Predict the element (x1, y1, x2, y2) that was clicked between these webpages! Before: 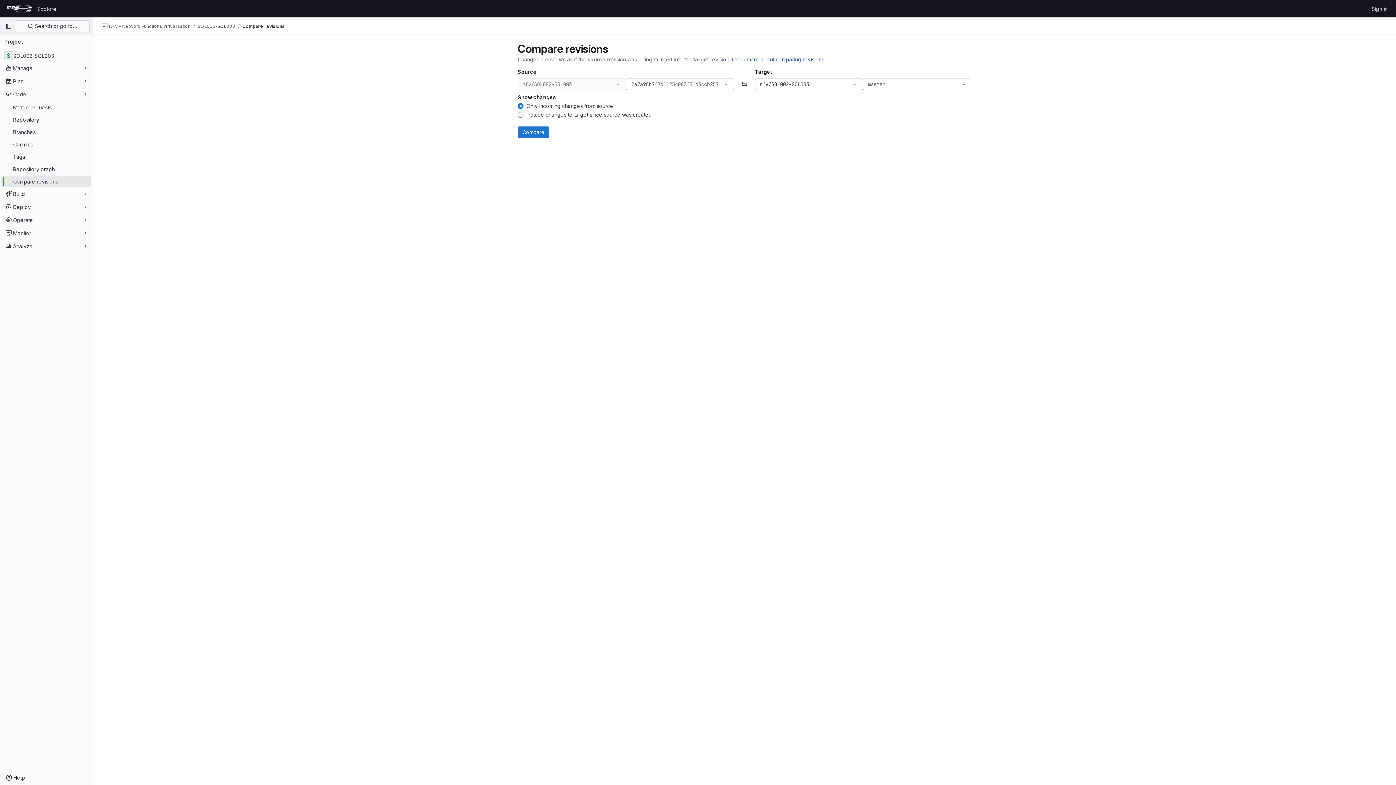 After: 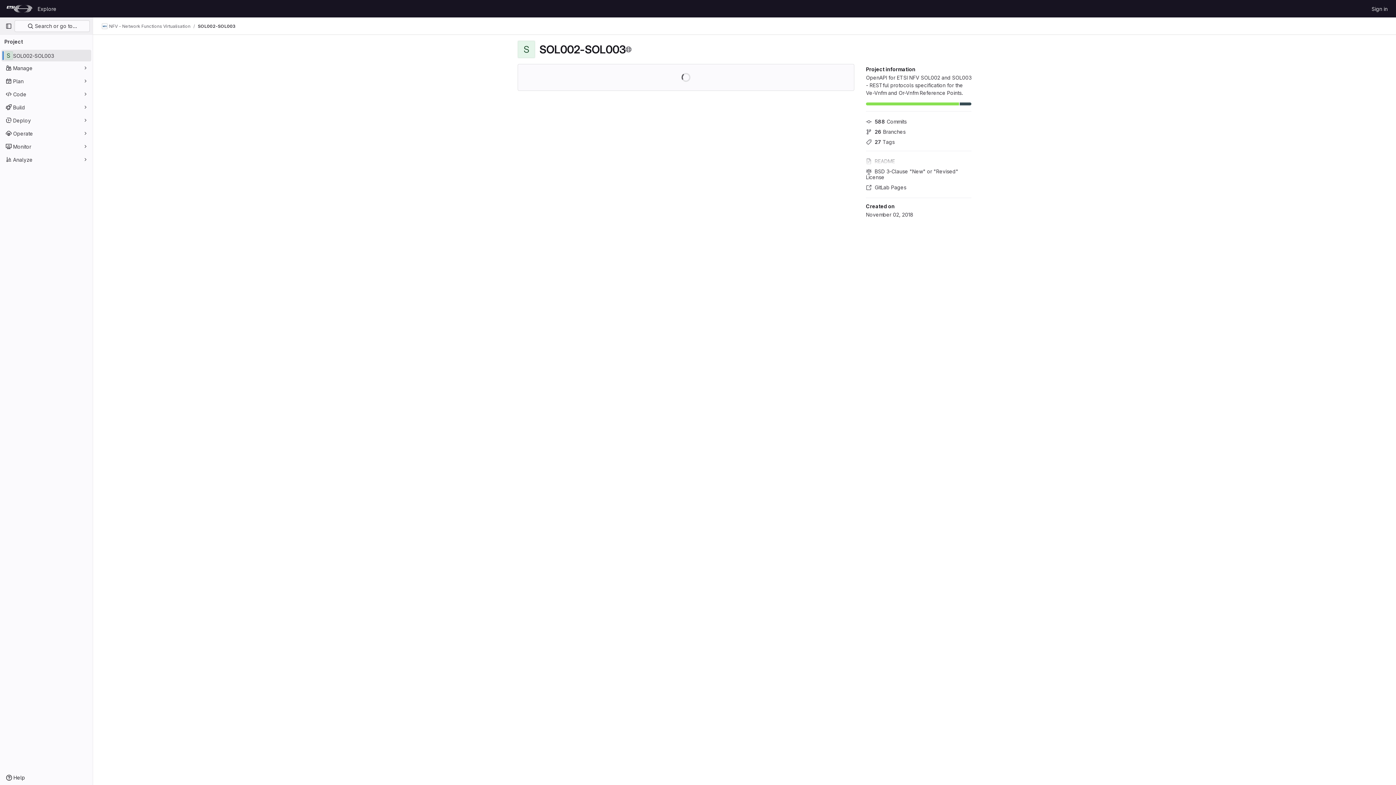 Action: label: SOL002-SOL003 bbox: (197, 23, 235, 29)